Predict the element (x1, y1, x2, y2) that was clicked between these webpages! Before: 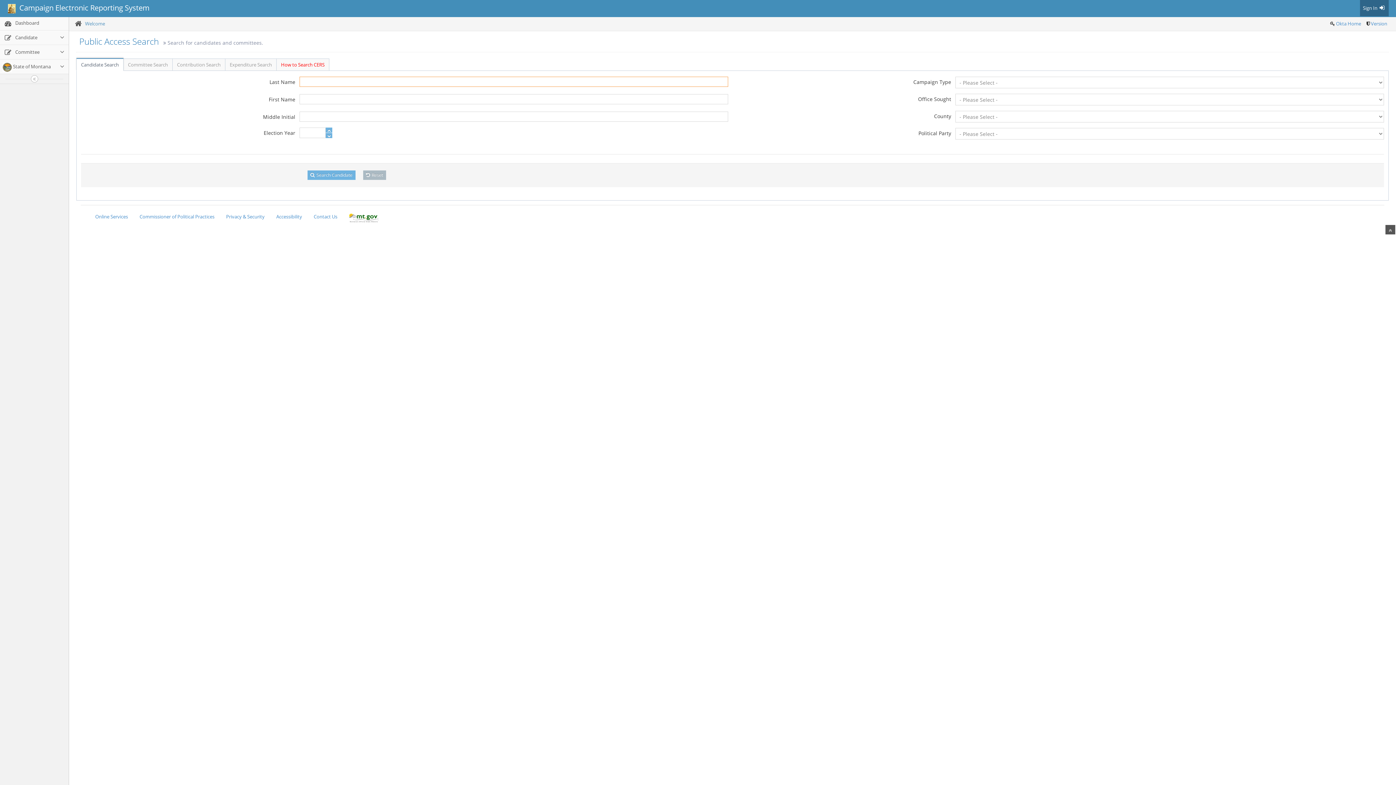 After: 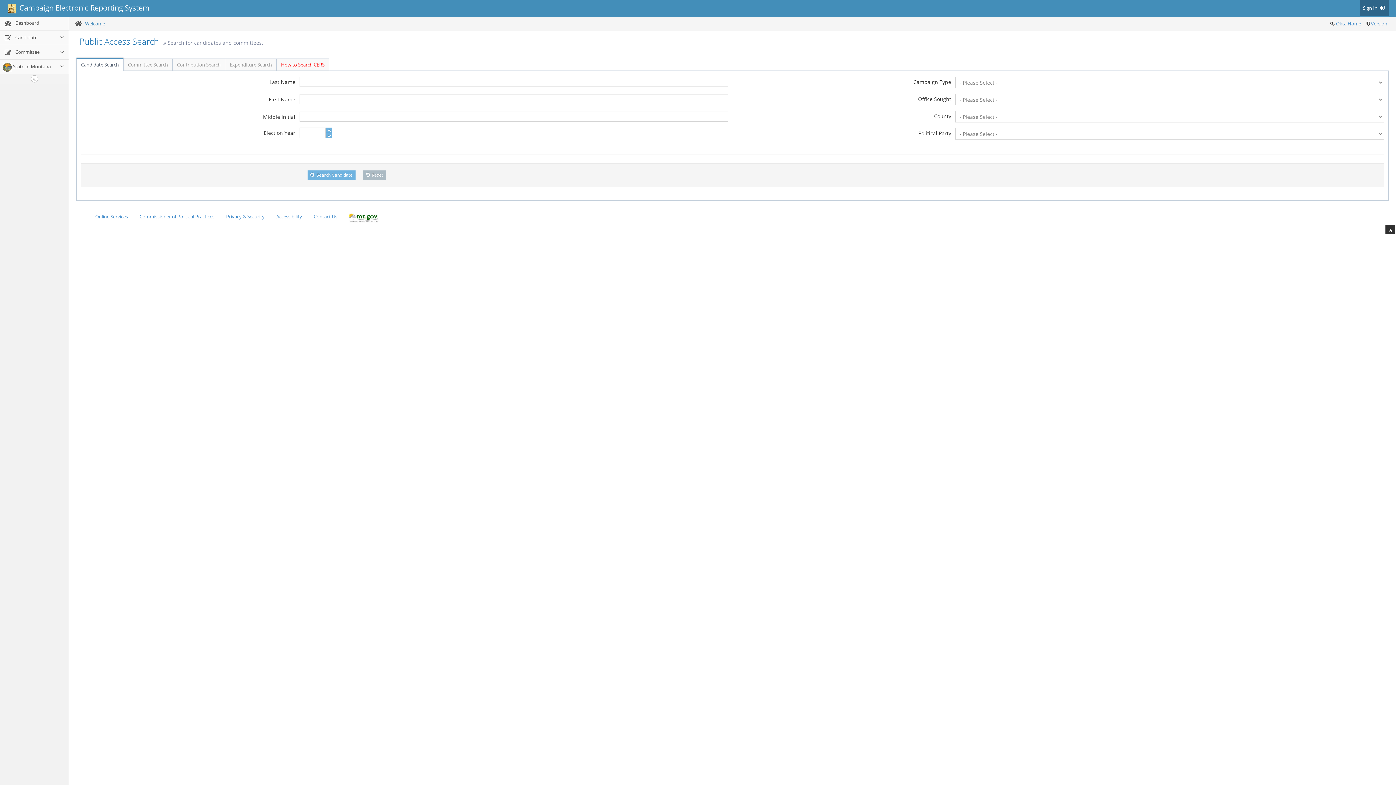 Action: bbox: (1385, 225, 1395, 234)